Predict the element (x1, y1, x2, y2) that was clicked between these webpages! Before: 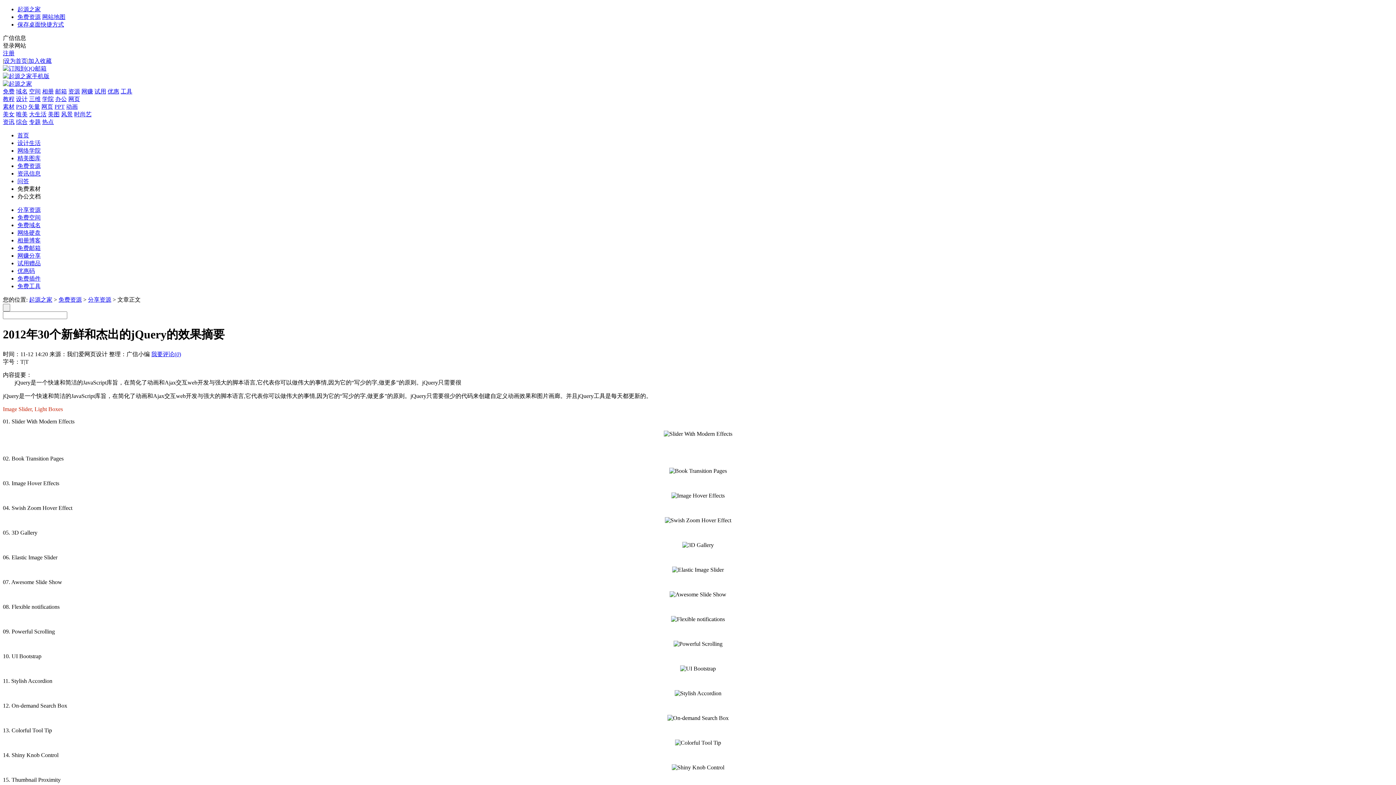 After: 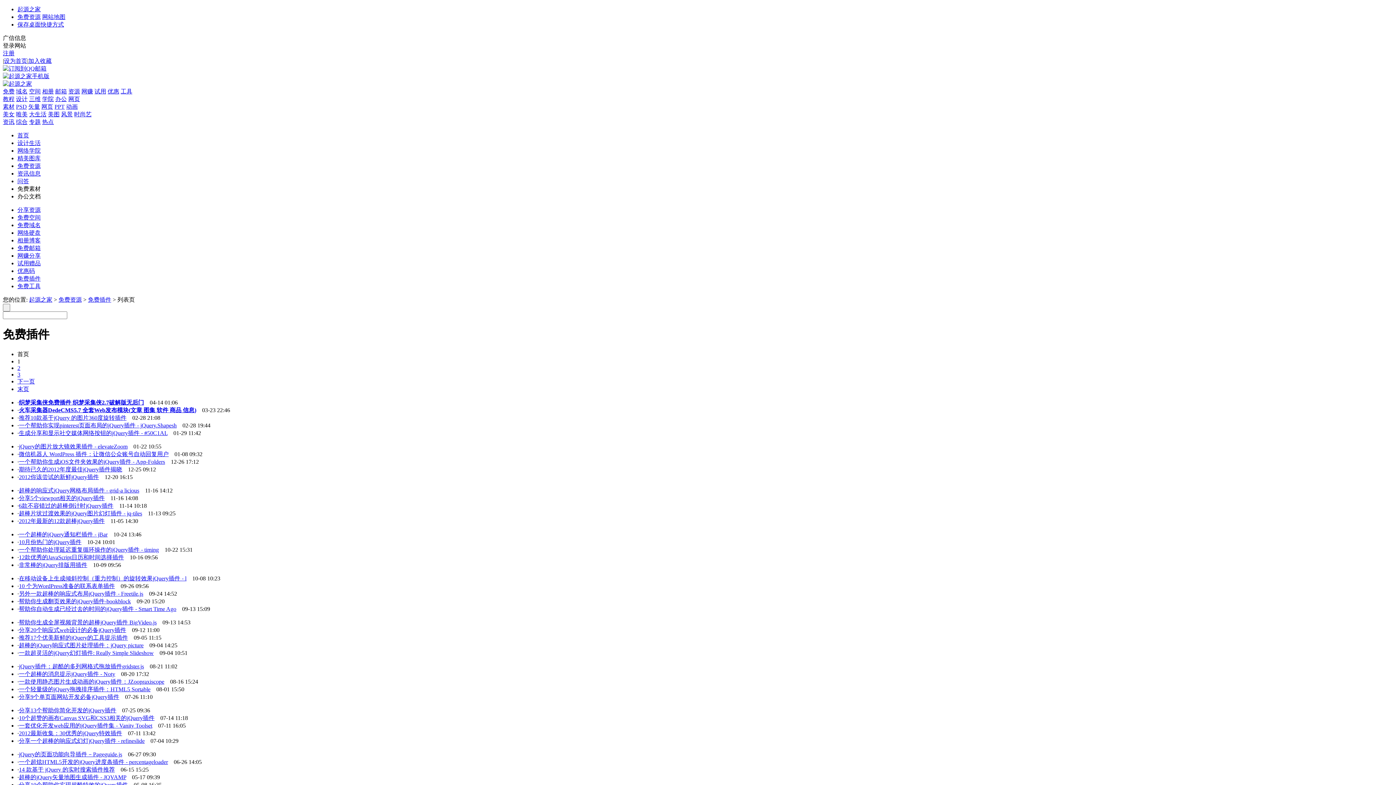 Action: label: 免费插件 bbox: (17, 275, 40, 281)